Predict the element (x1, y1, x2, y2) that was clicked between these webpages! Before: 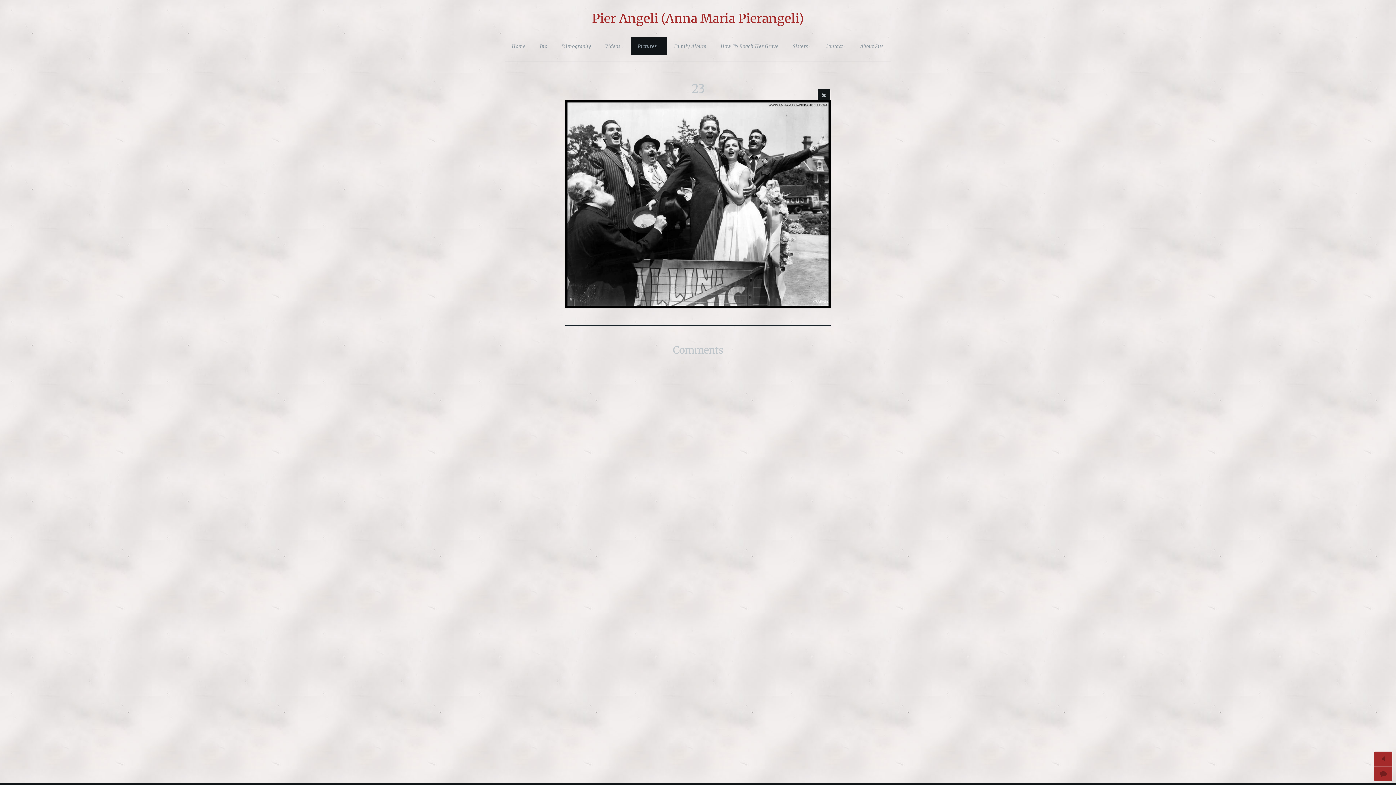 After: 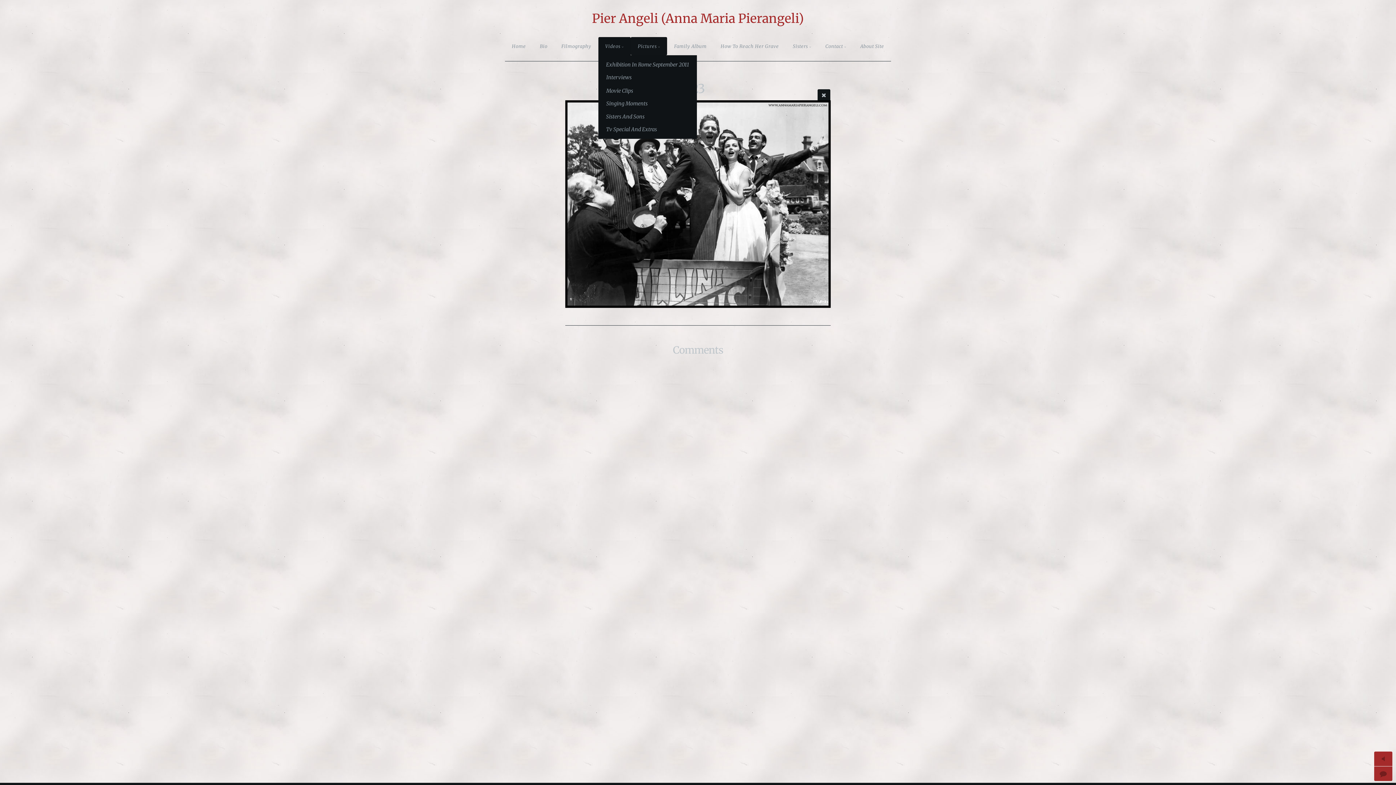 Action: bbox: (598, 37, 630, 55) label: Videos